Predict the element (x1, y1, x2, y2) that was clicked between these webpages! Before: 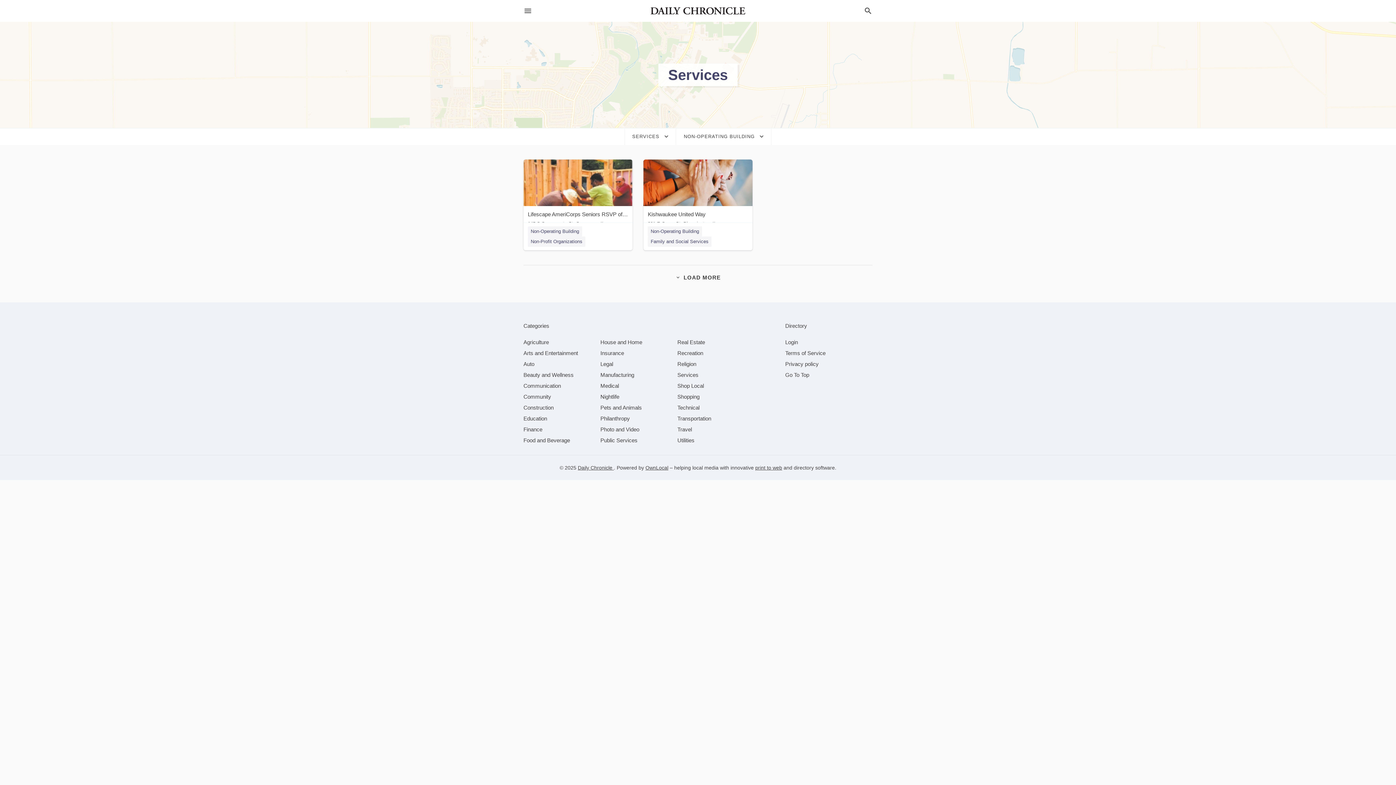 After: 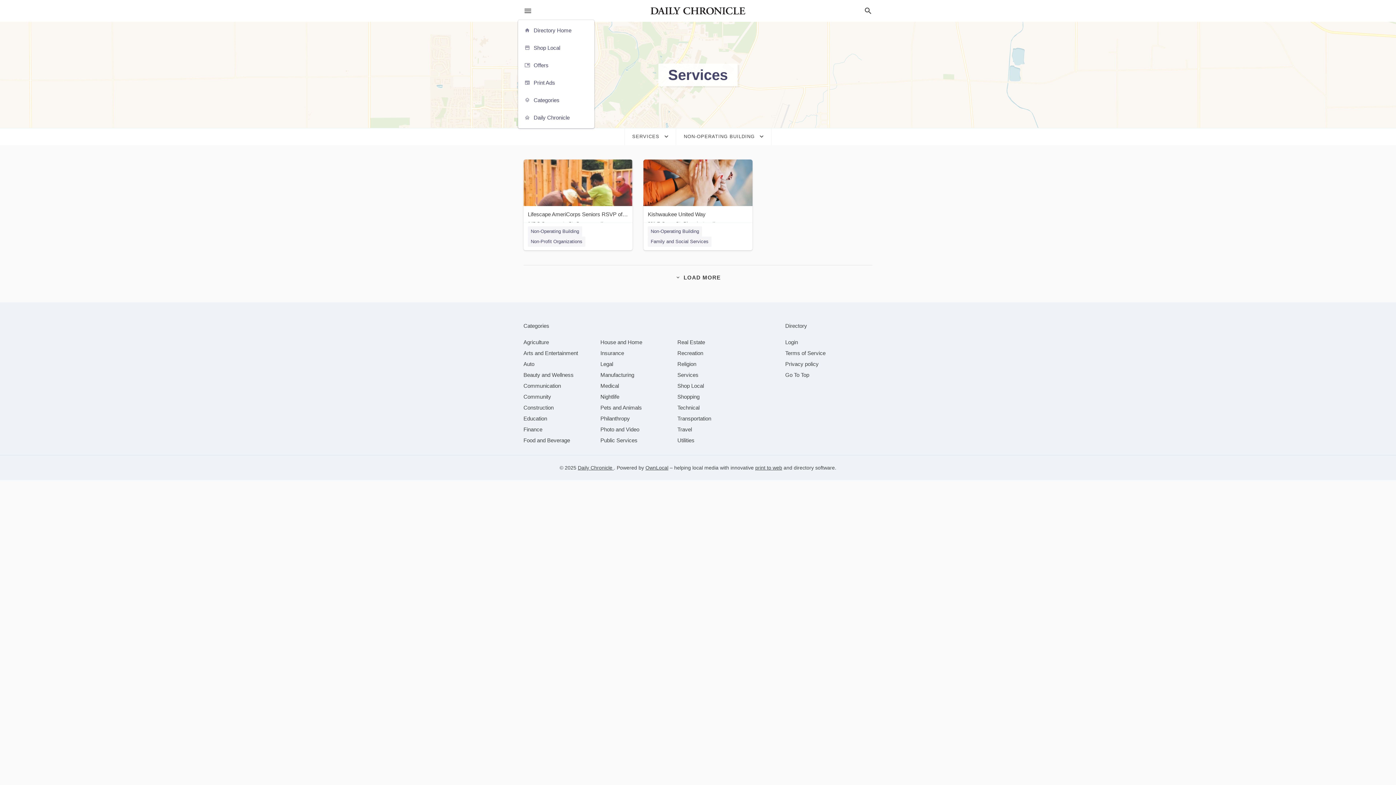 Action: label: hamburger menu bbox: (523, 6, 532, 15)